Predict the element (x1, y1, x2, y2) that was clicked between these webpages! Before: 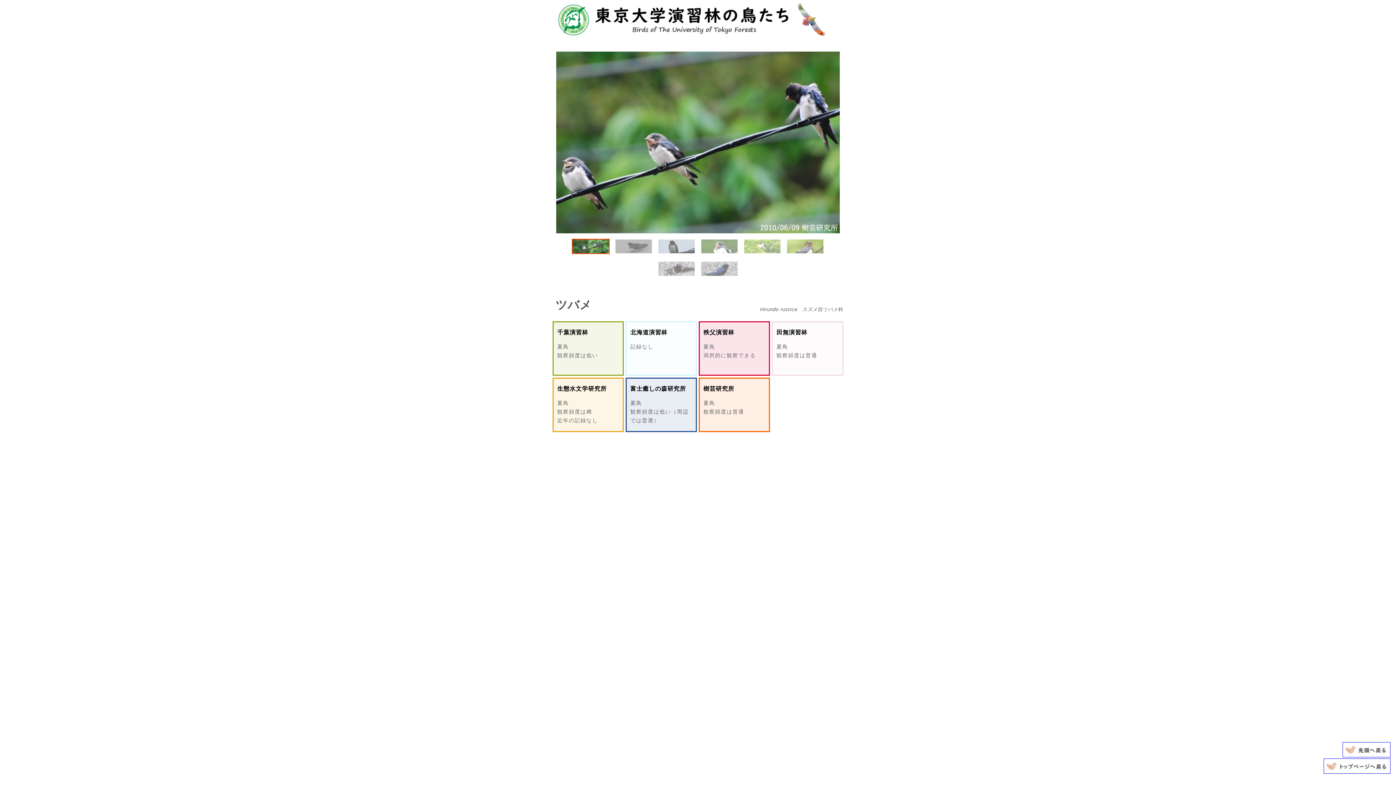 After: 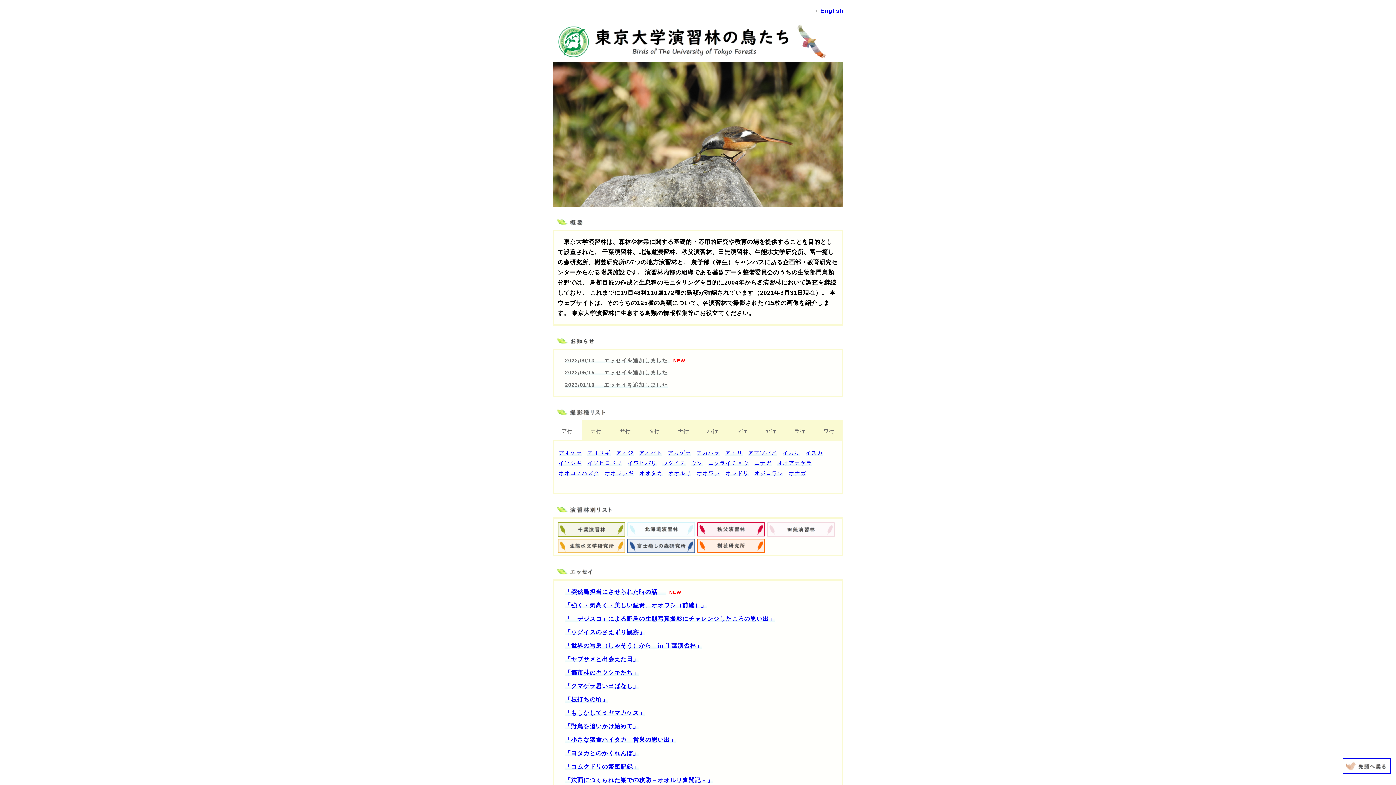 Action: bbox: (552, 33, 836, 39)